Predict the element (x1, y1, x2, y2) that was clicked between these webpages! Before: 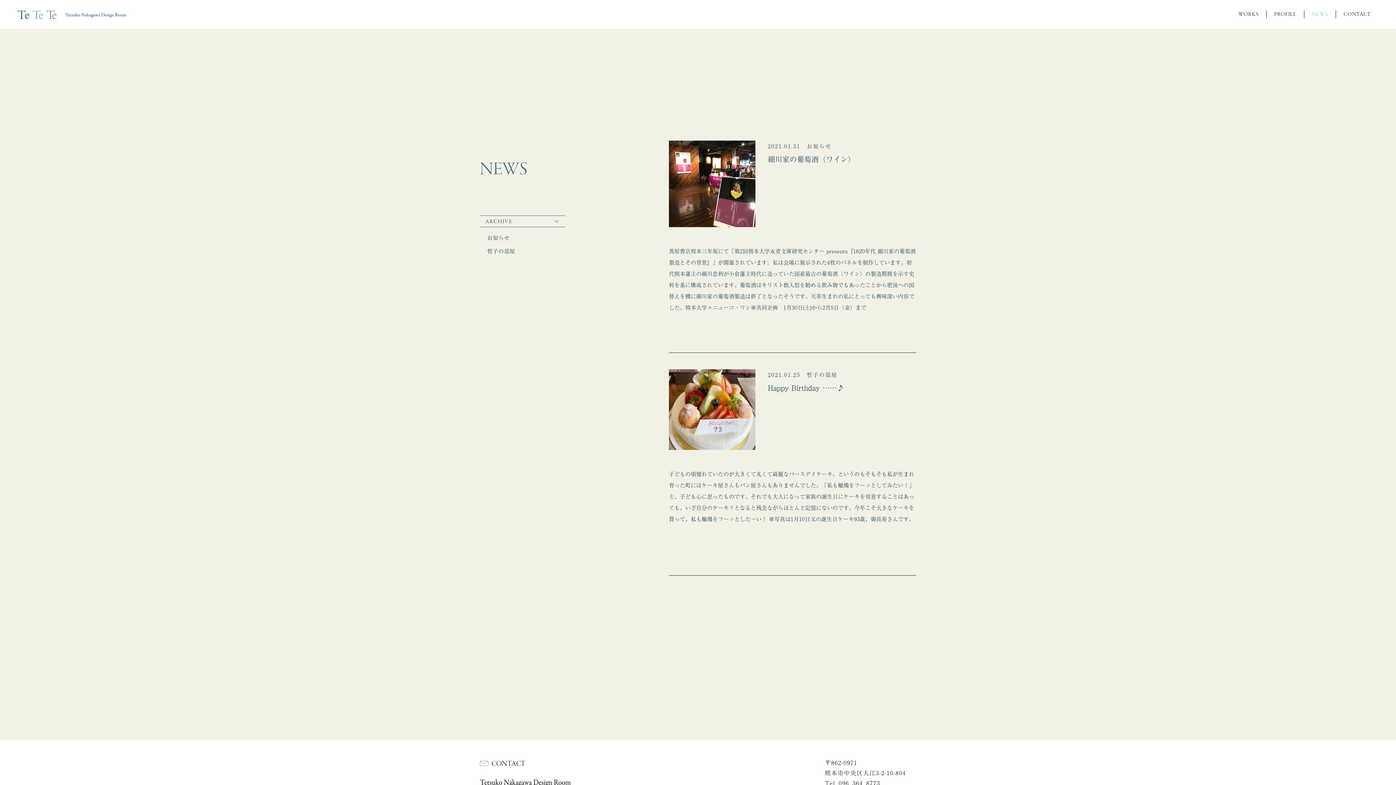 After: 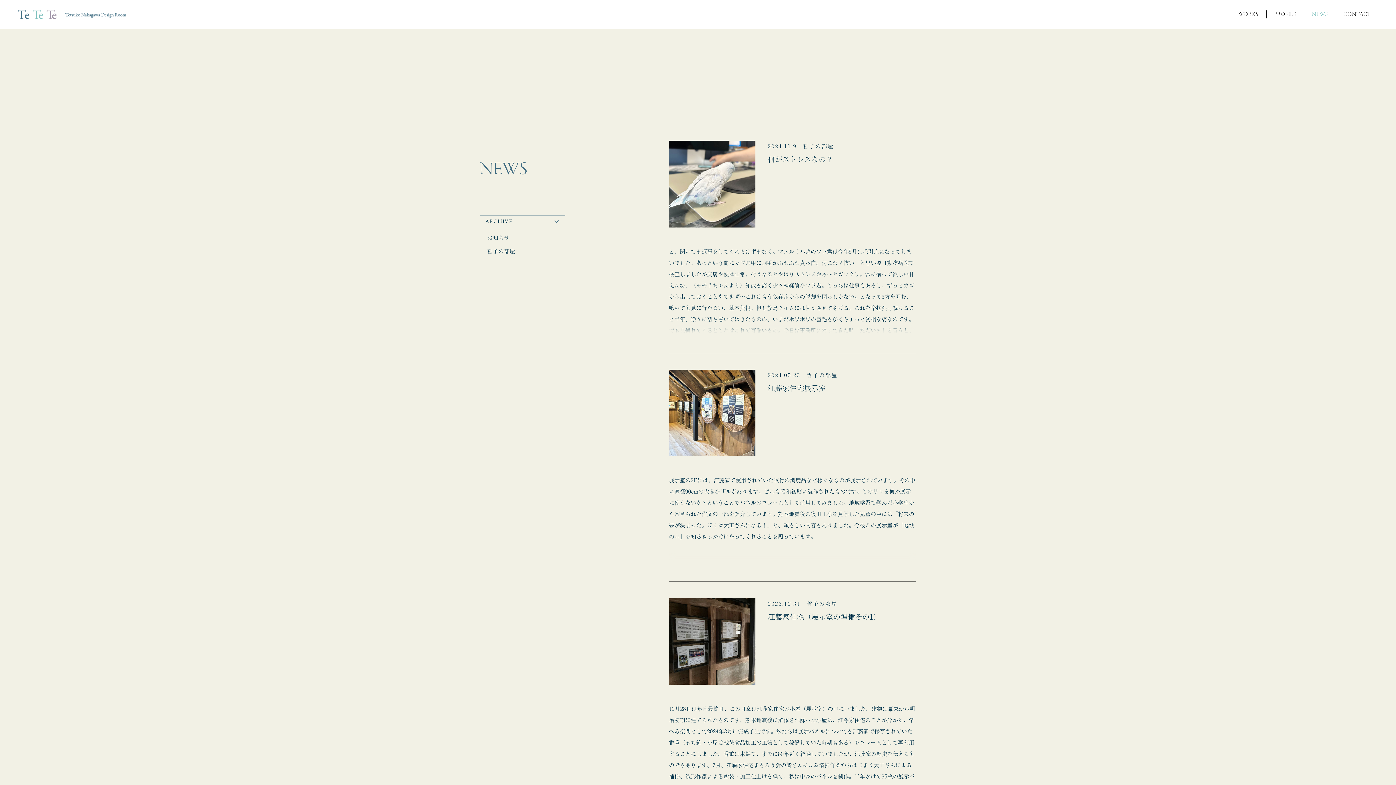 Action: label: 哲子の部屋 bbox: (487, 244, 558, 258)